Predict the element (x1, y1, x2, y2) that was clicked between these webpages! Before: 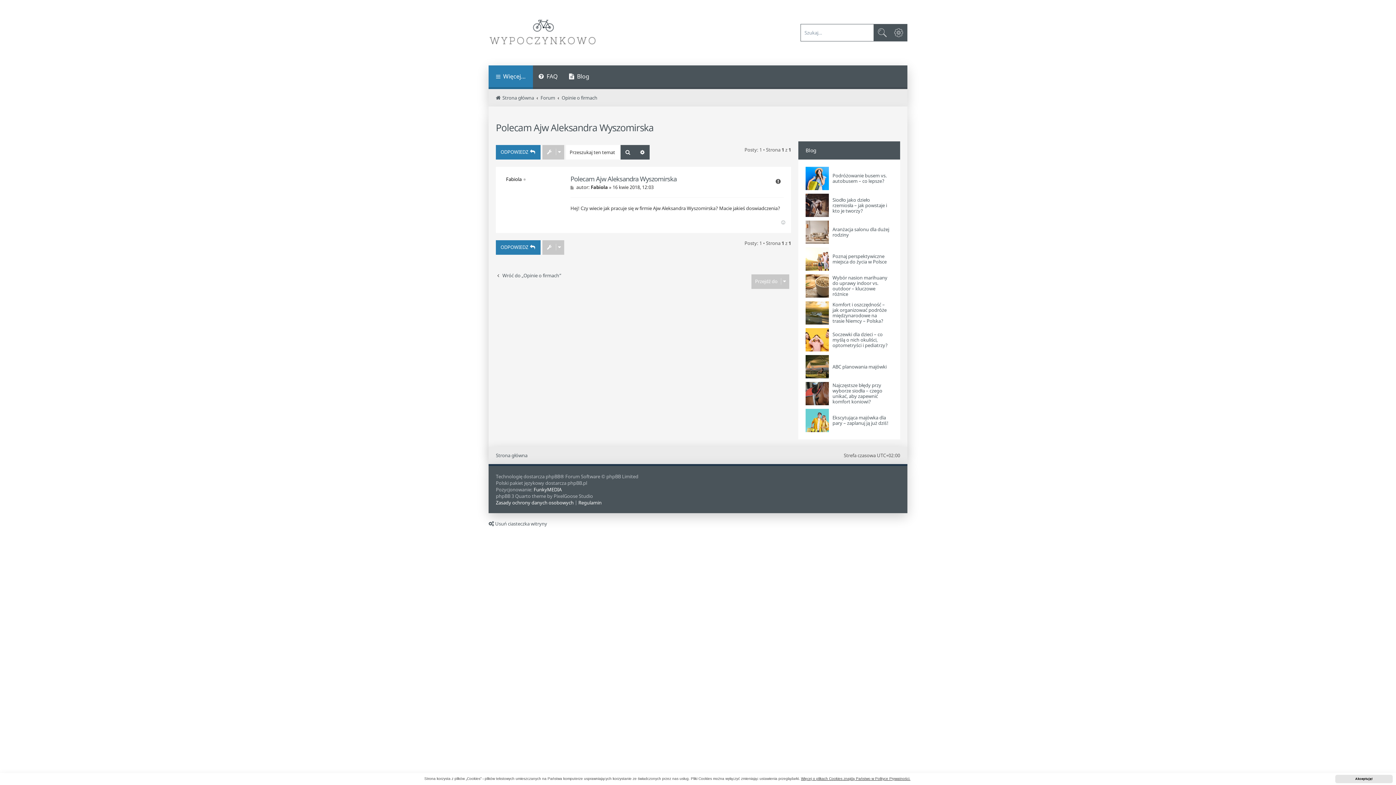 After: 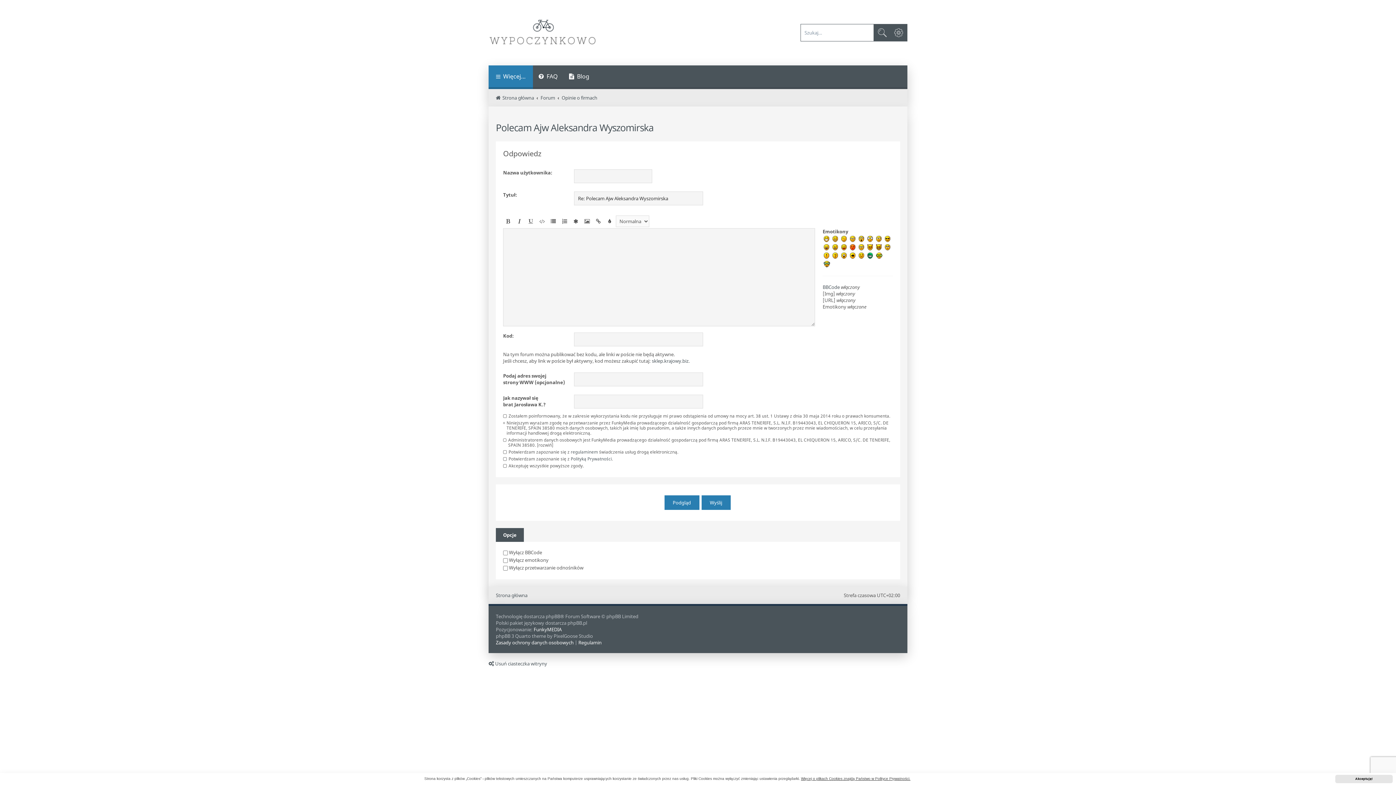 Action: bbox: (496, 240, 540, 254) label: ODPOWIEDZ 